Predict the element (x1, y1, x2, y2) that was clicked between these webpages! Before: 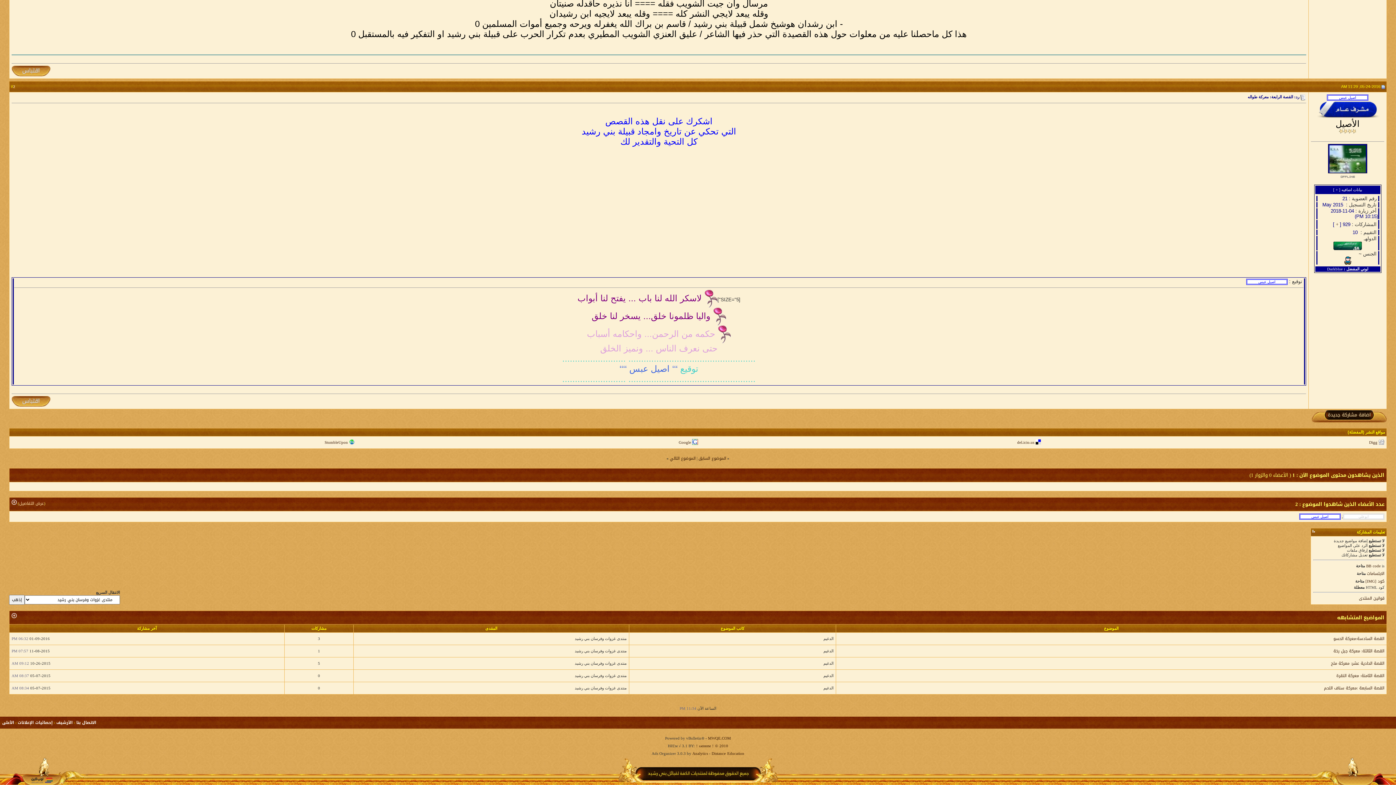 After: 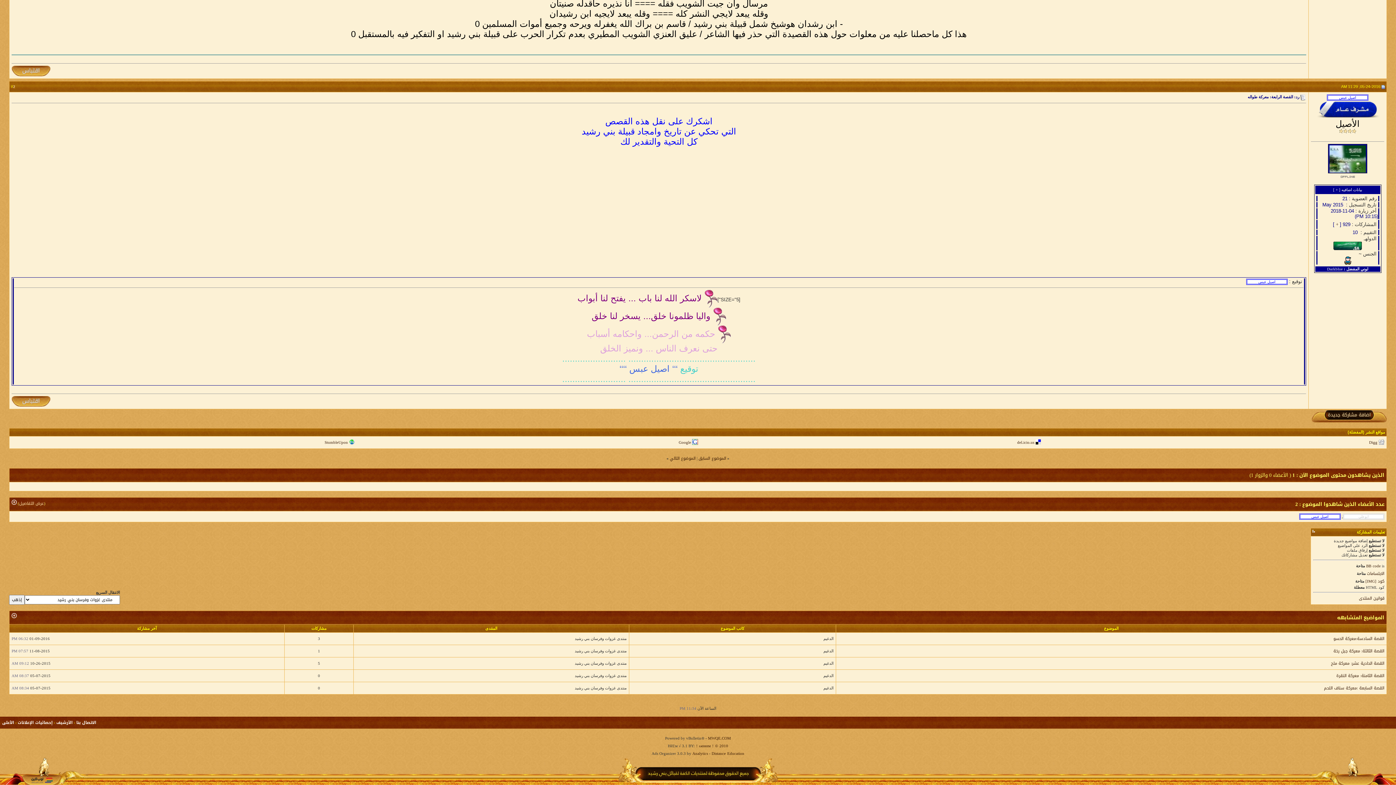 Action: bbox: (692, 438, 698, 446)